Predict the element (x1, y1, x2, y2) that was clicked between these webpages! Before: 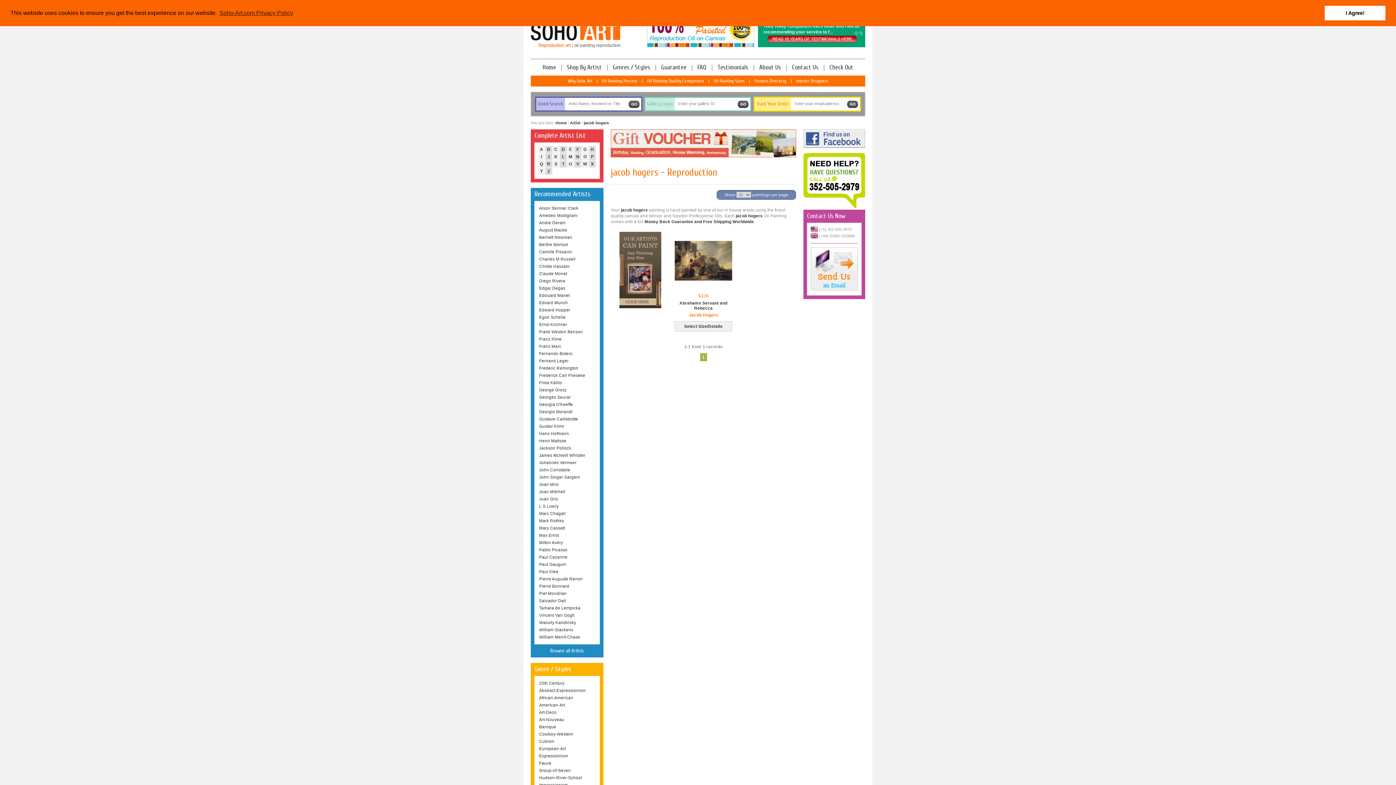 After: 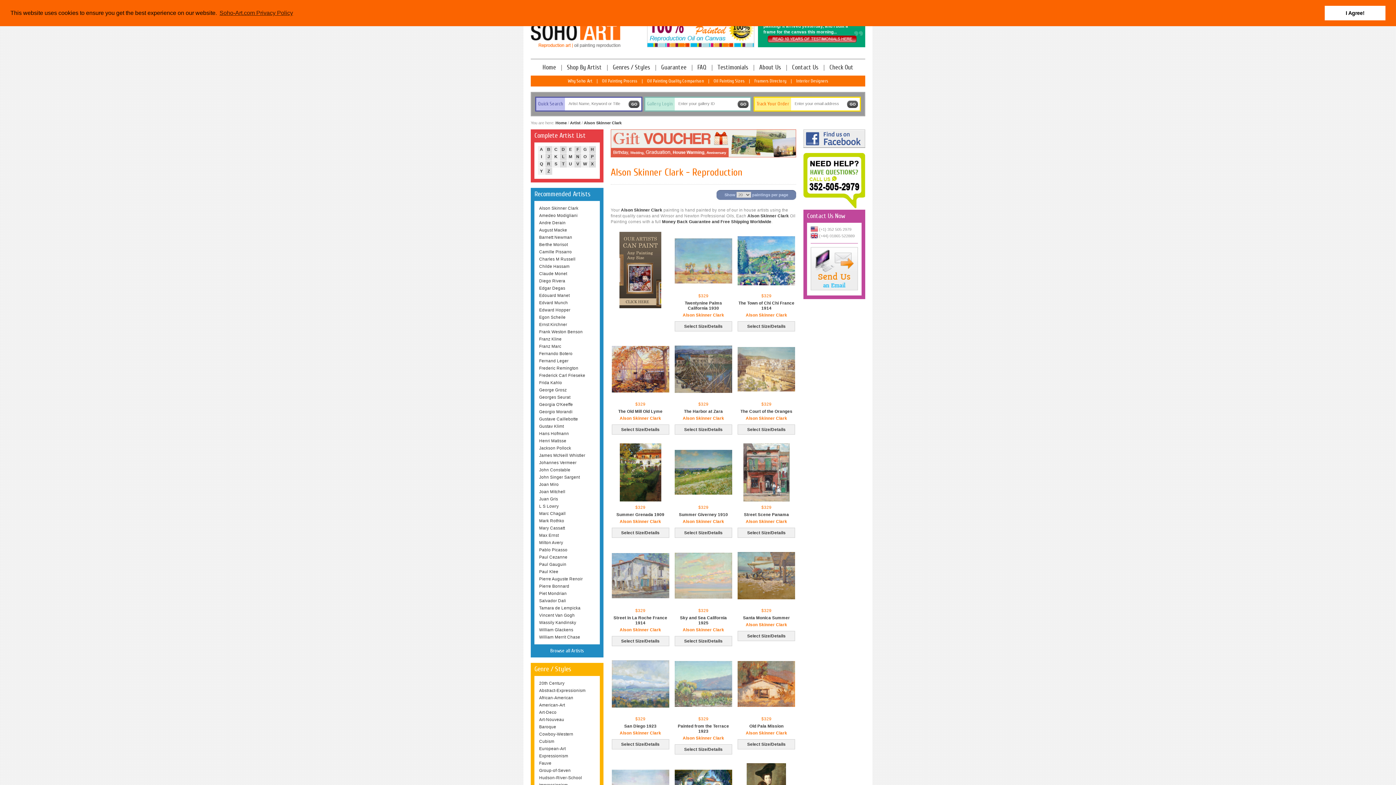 Action: label: Alson Skinner Clark bbox: (538, 204, 596, 212)